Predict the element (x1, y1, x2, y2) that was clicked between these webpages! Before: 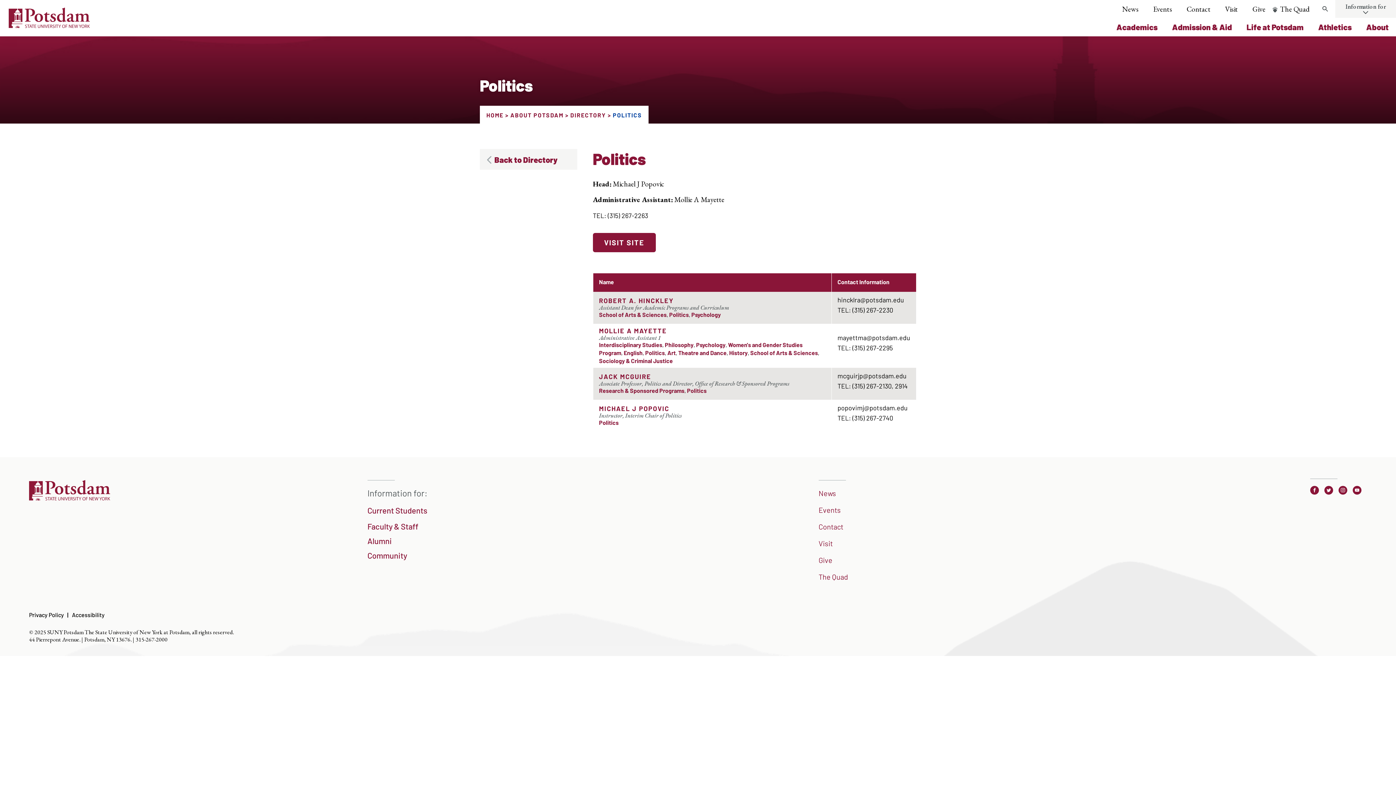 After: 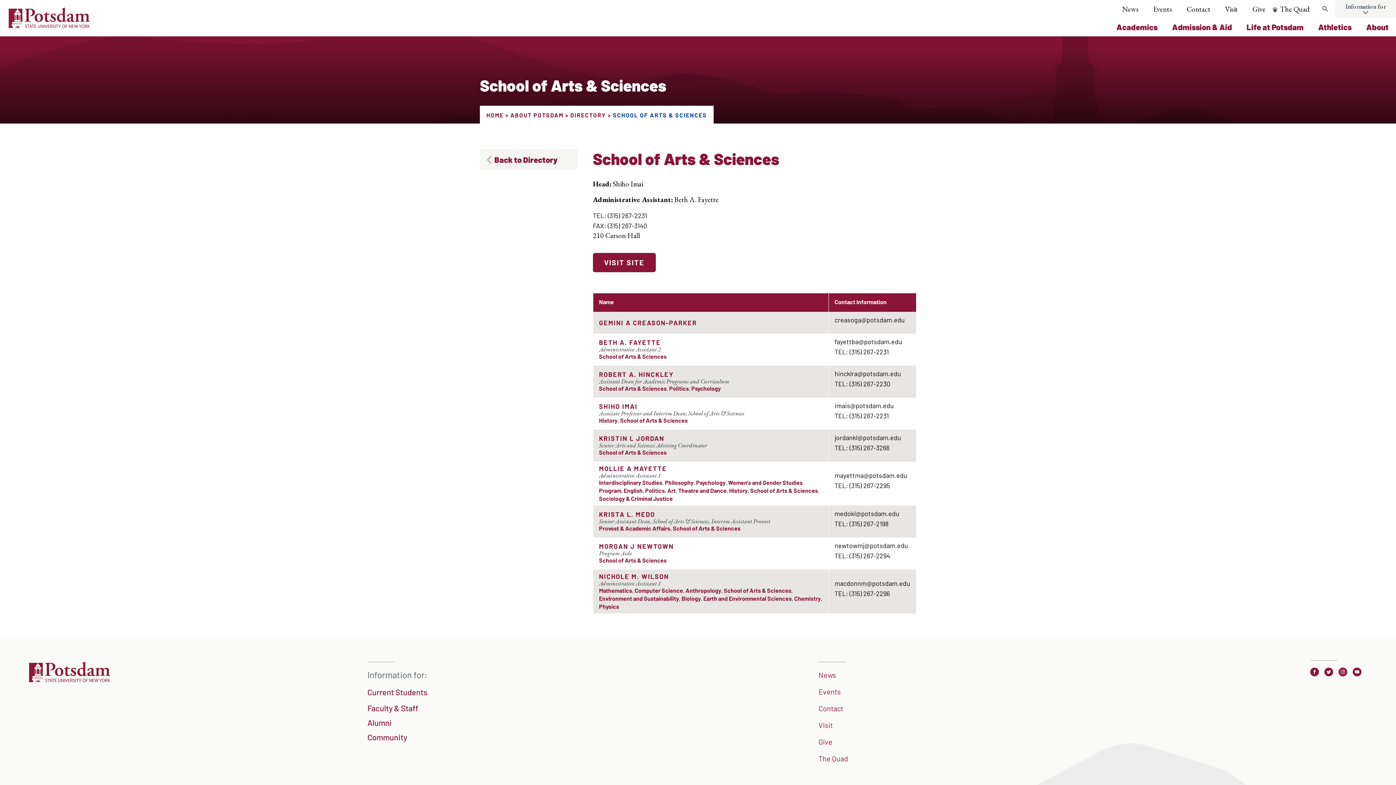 Action: bbox: (750, 349, 818, 356) label: School of Arts & Sciences